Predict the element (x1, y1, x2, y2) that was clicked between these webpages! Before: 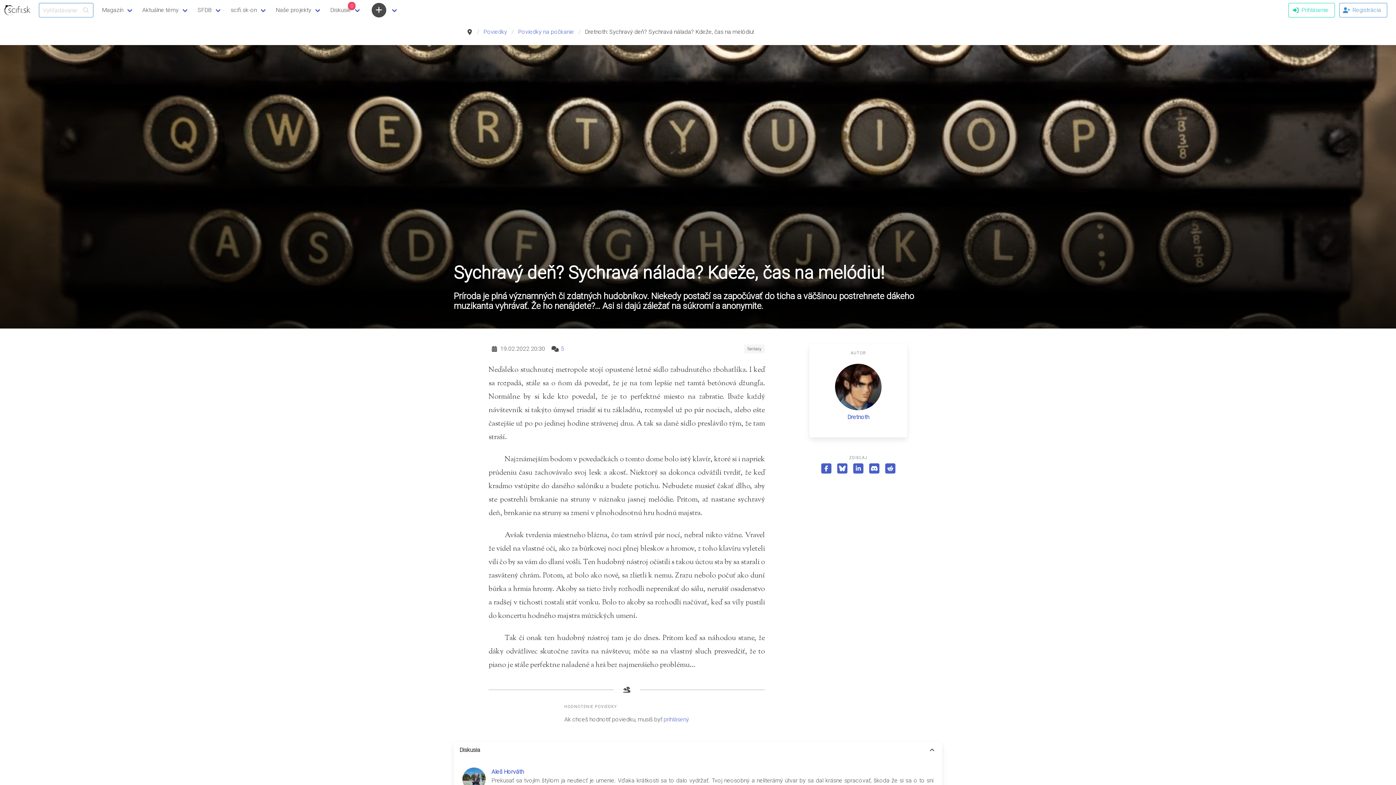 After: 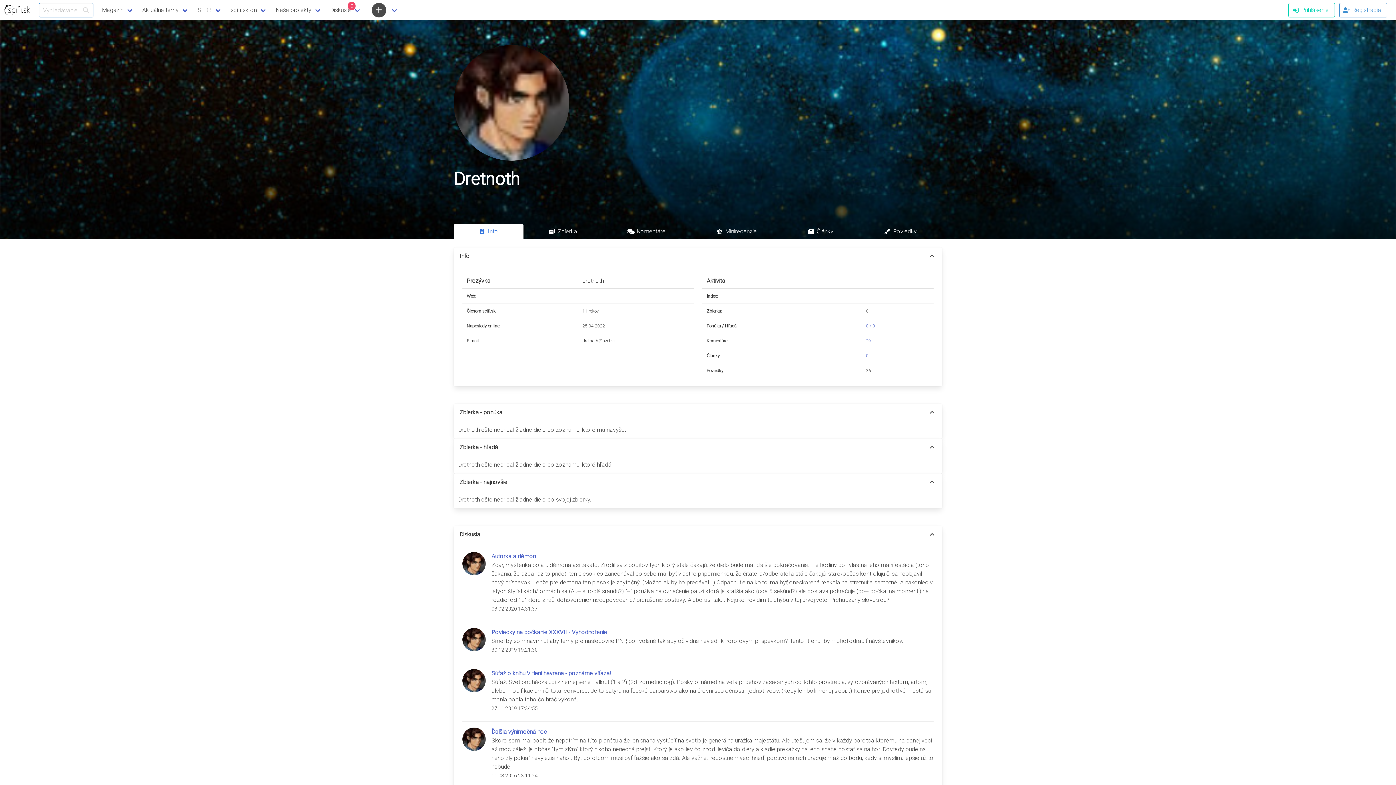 Action: bbox: (847, 413, 869, 420) label: Dretnoth